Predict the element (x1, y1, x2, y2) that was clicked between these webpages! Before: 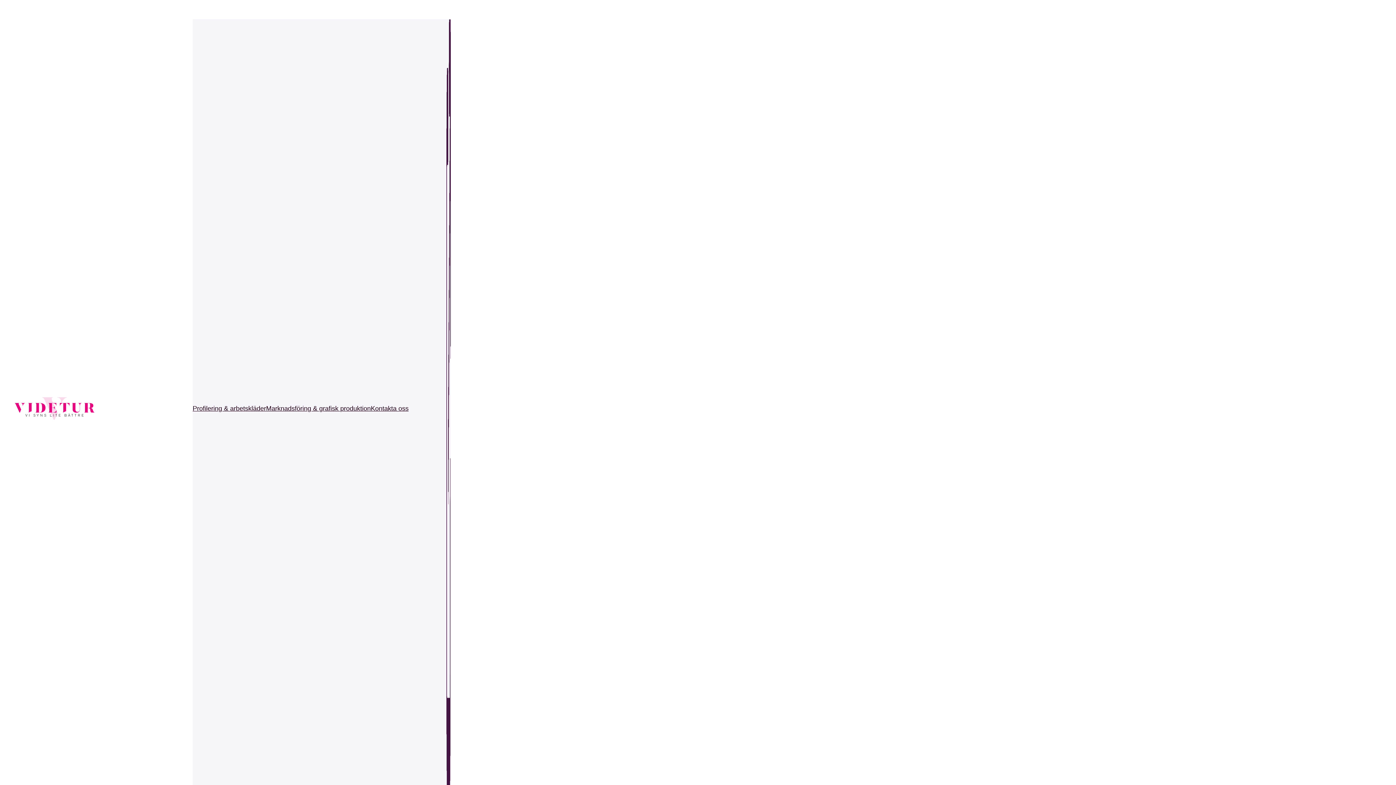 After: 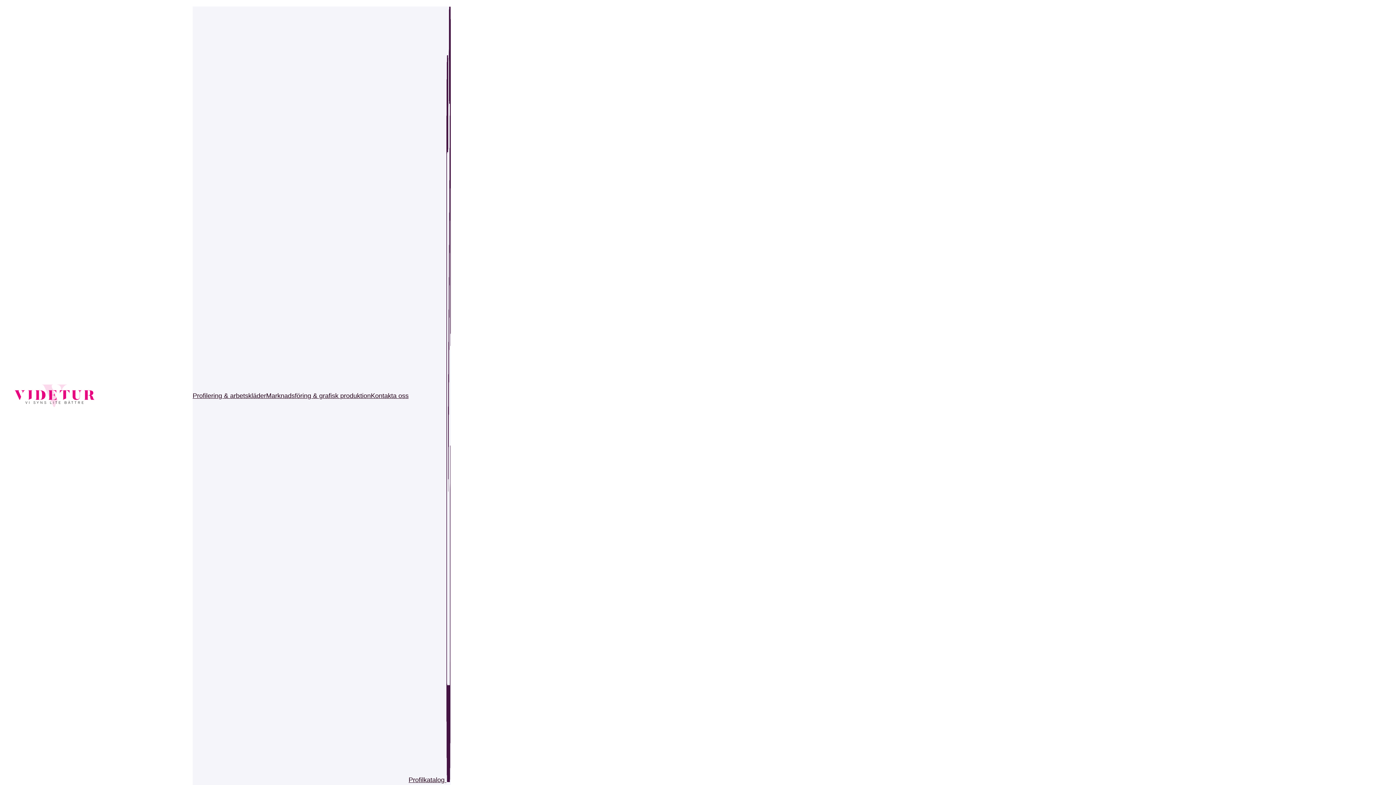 Action: label: Profilkatalog  bbox: (408, 19, 450, 798)